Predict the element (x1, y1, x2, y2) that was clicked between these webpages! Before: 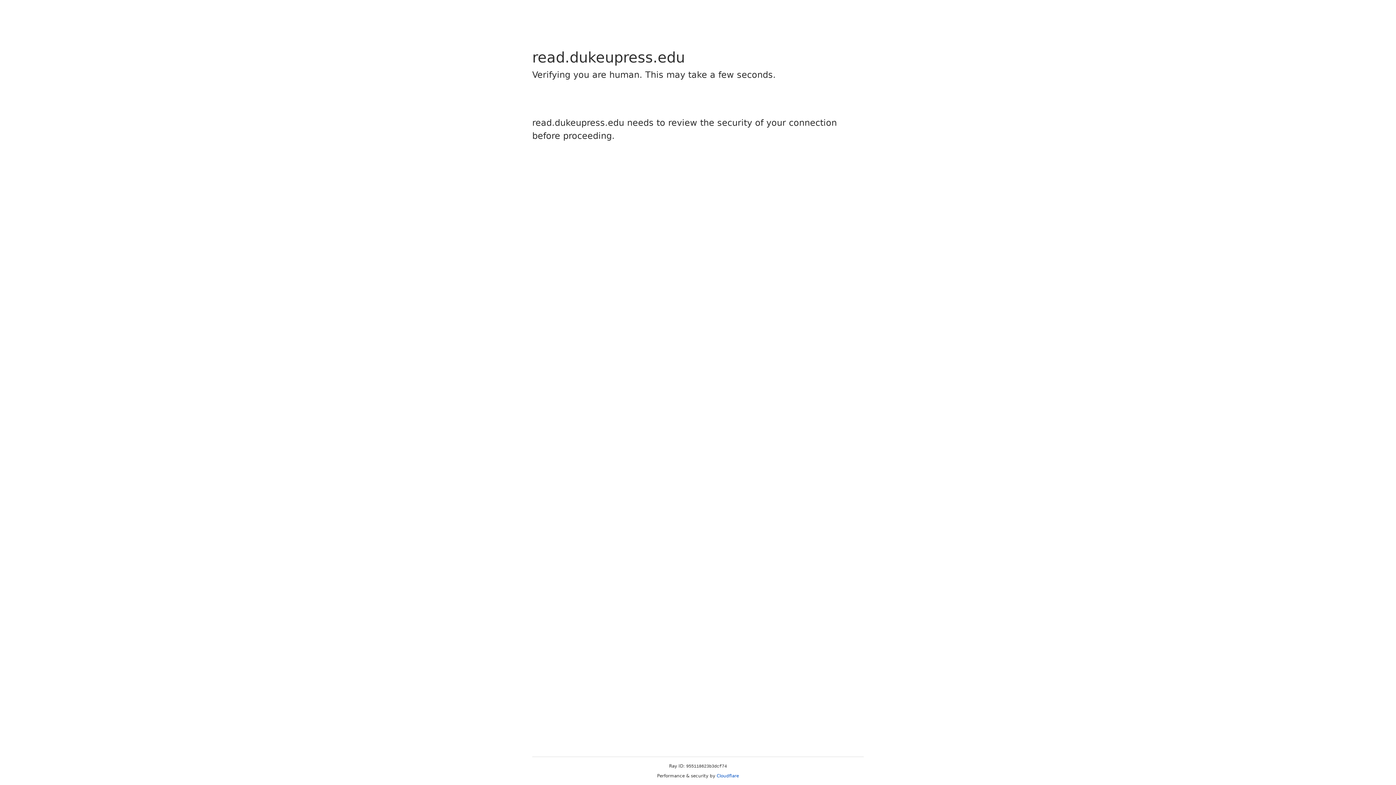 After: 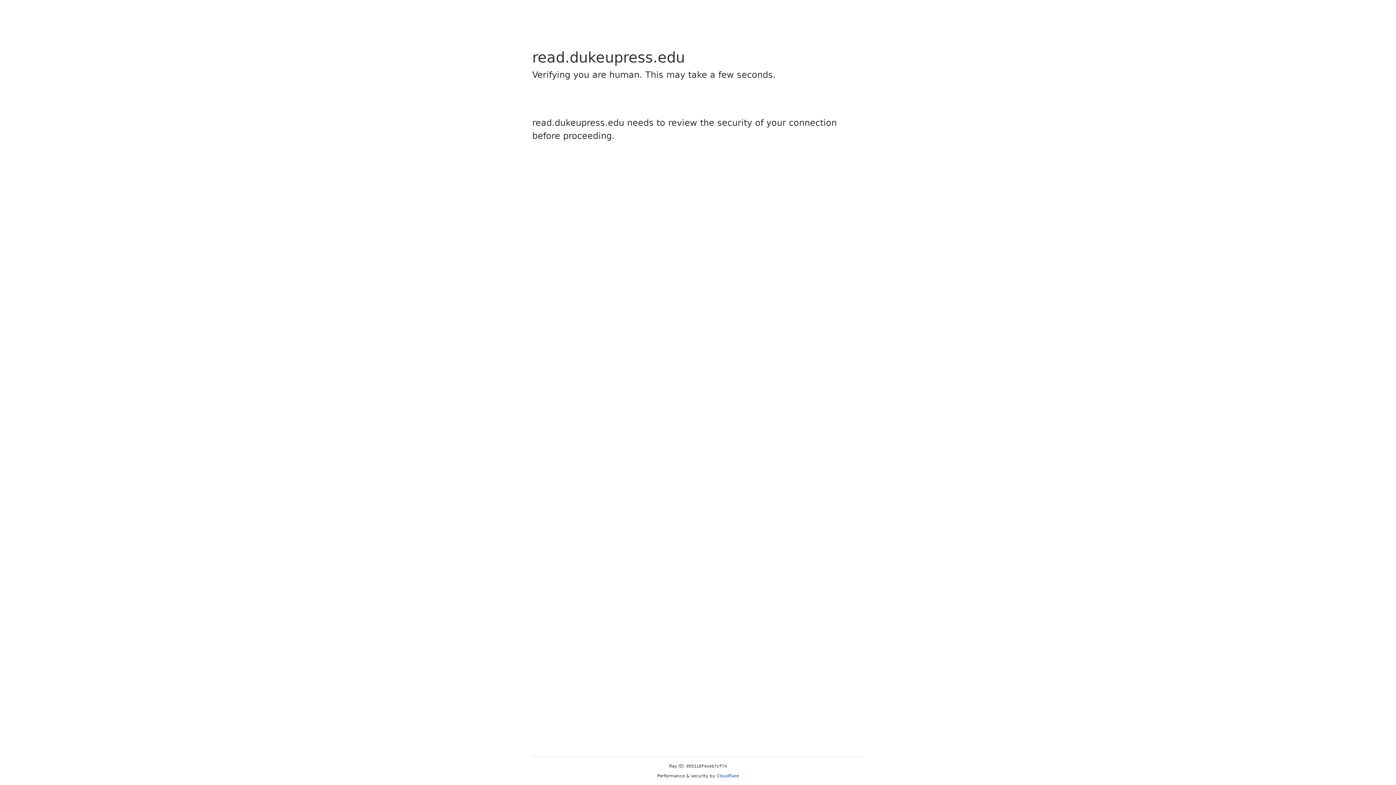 Action: label: Cloudflare bbox: (716, 773, 739, 778)